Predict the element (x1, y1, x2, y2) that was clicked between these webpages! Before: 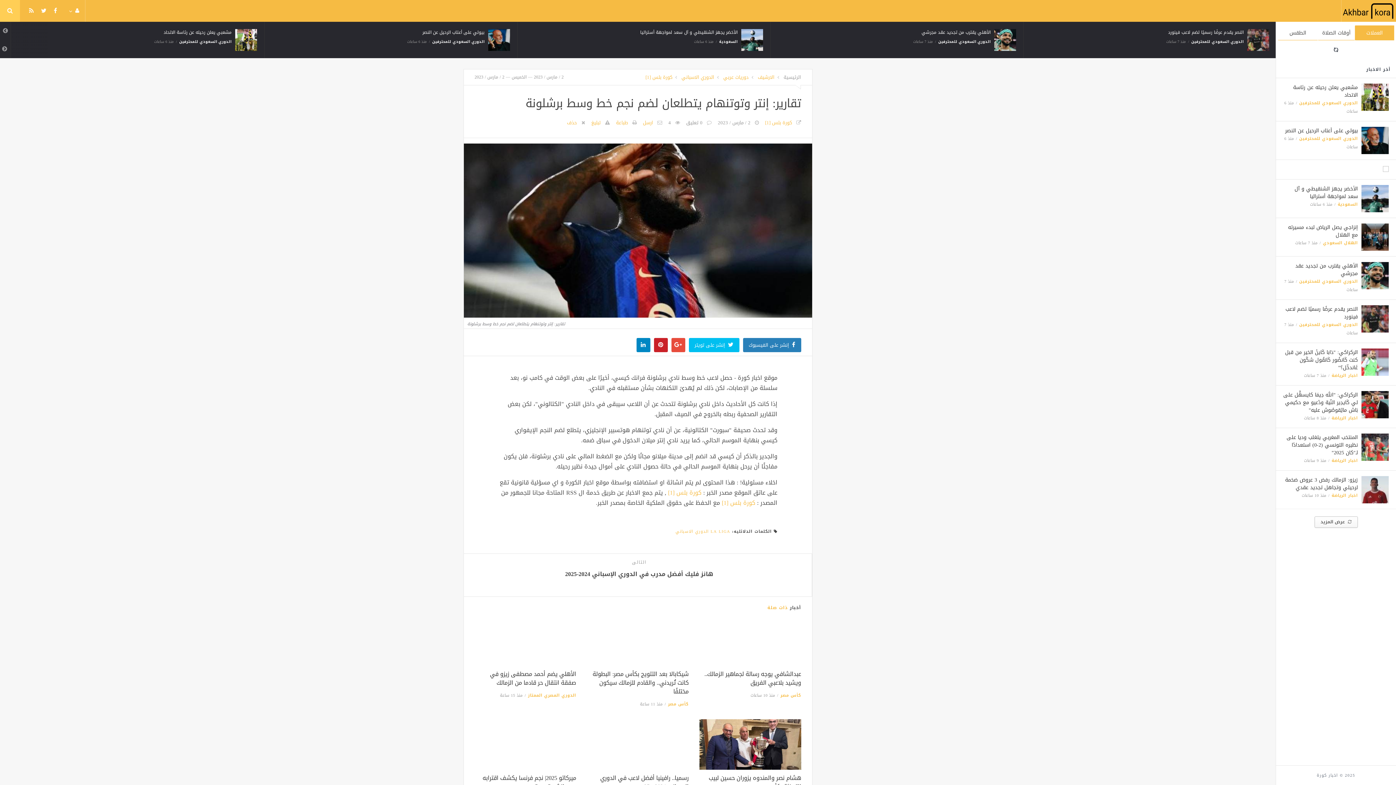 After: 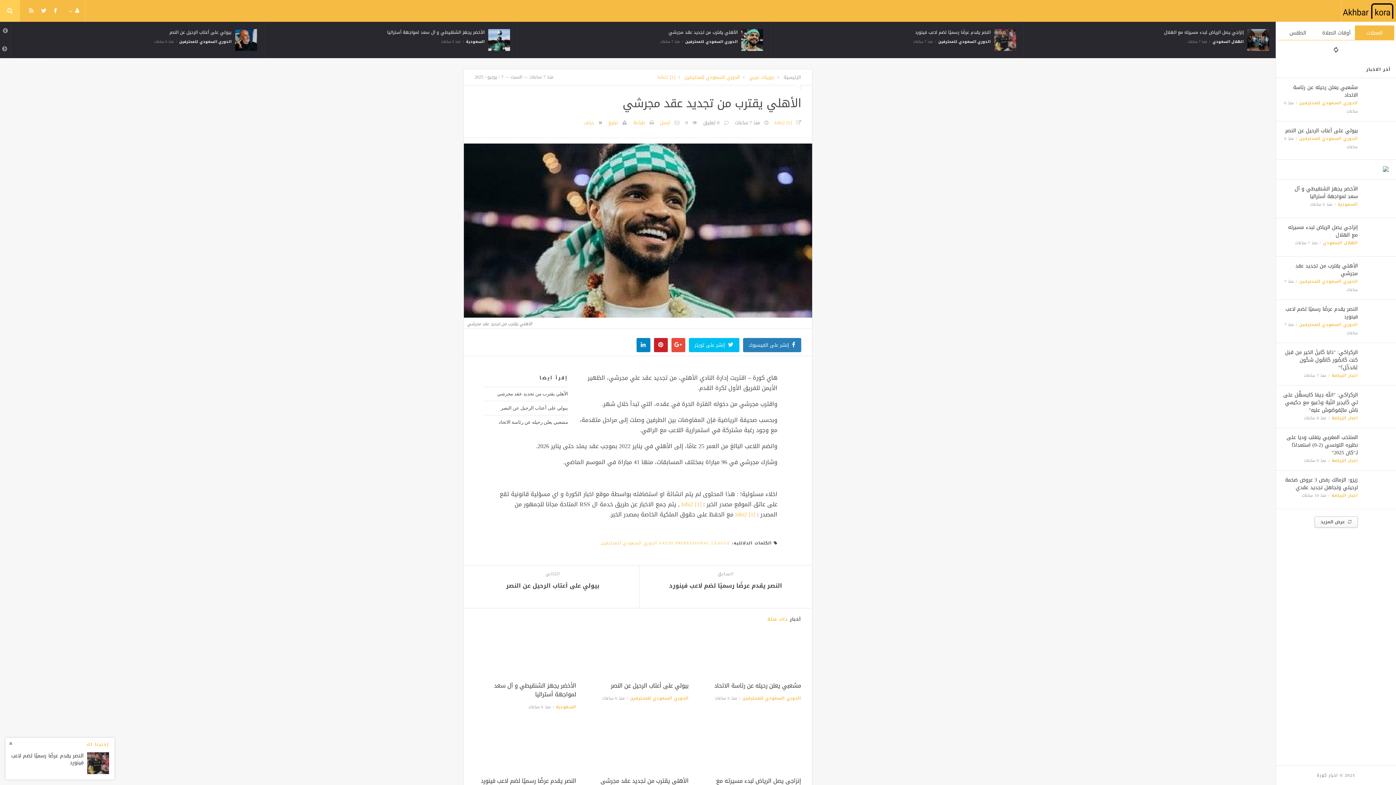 Action: bbox: (994, 34, 1016, 46)